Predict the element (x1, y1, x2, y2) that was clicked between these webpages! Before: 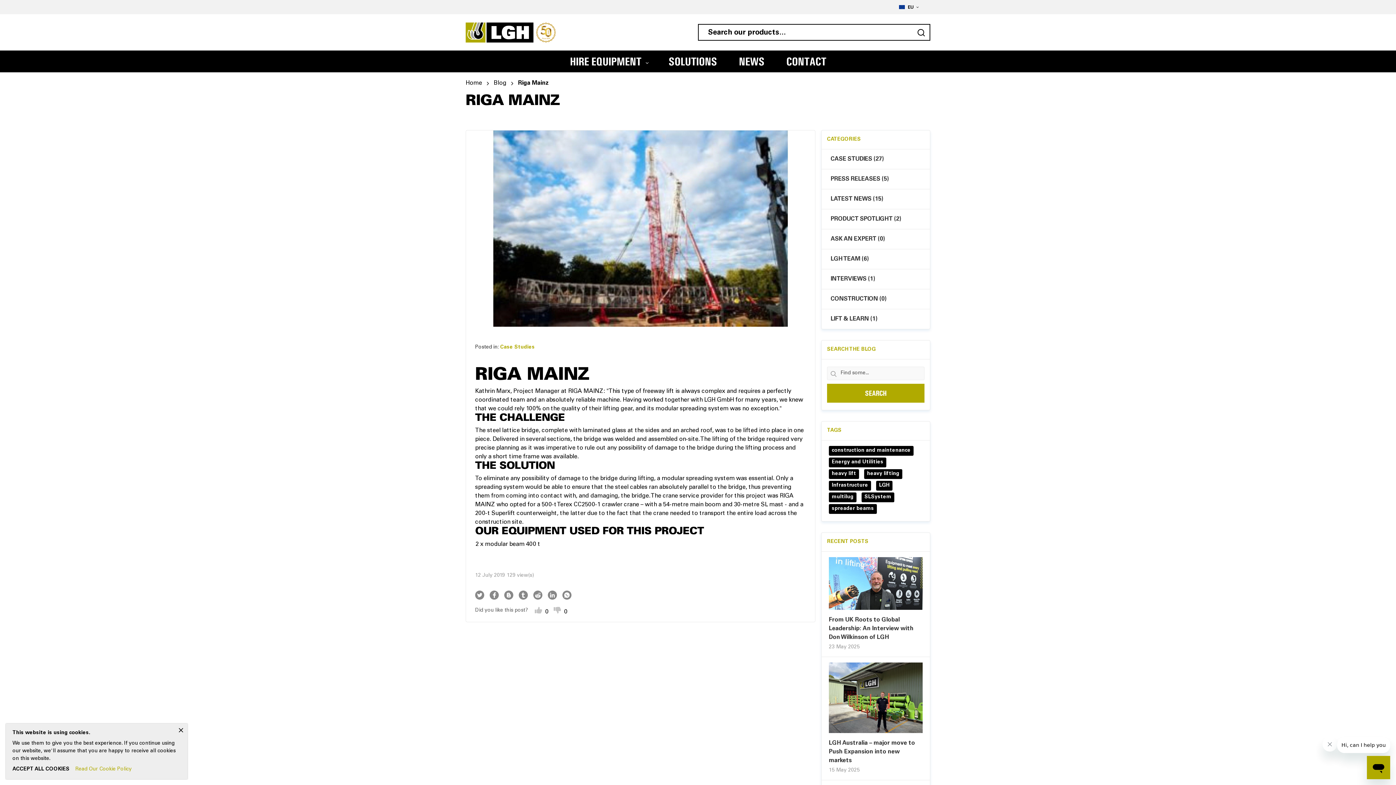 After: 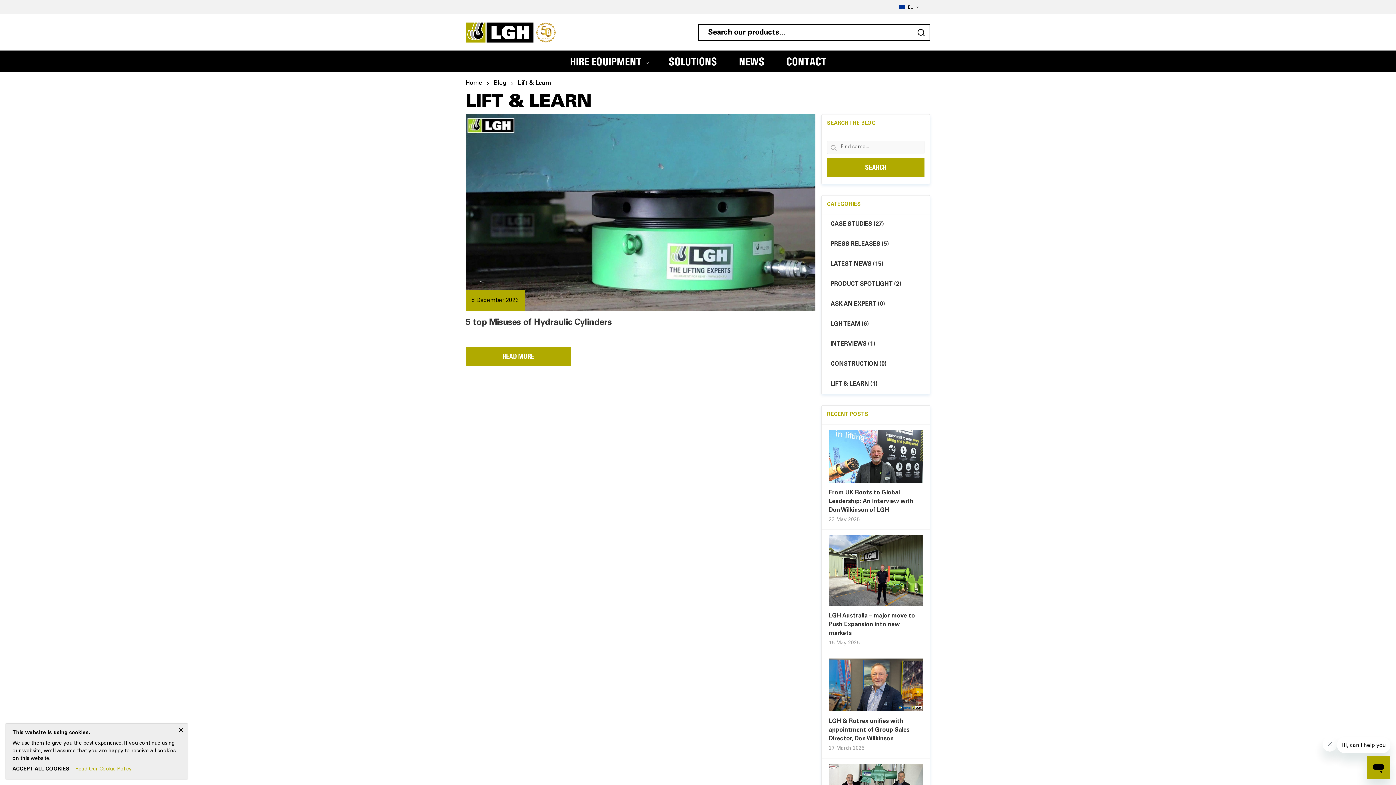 Action: bbox: (830, 314, 921, 323) label: LIFT & LEARN (1)